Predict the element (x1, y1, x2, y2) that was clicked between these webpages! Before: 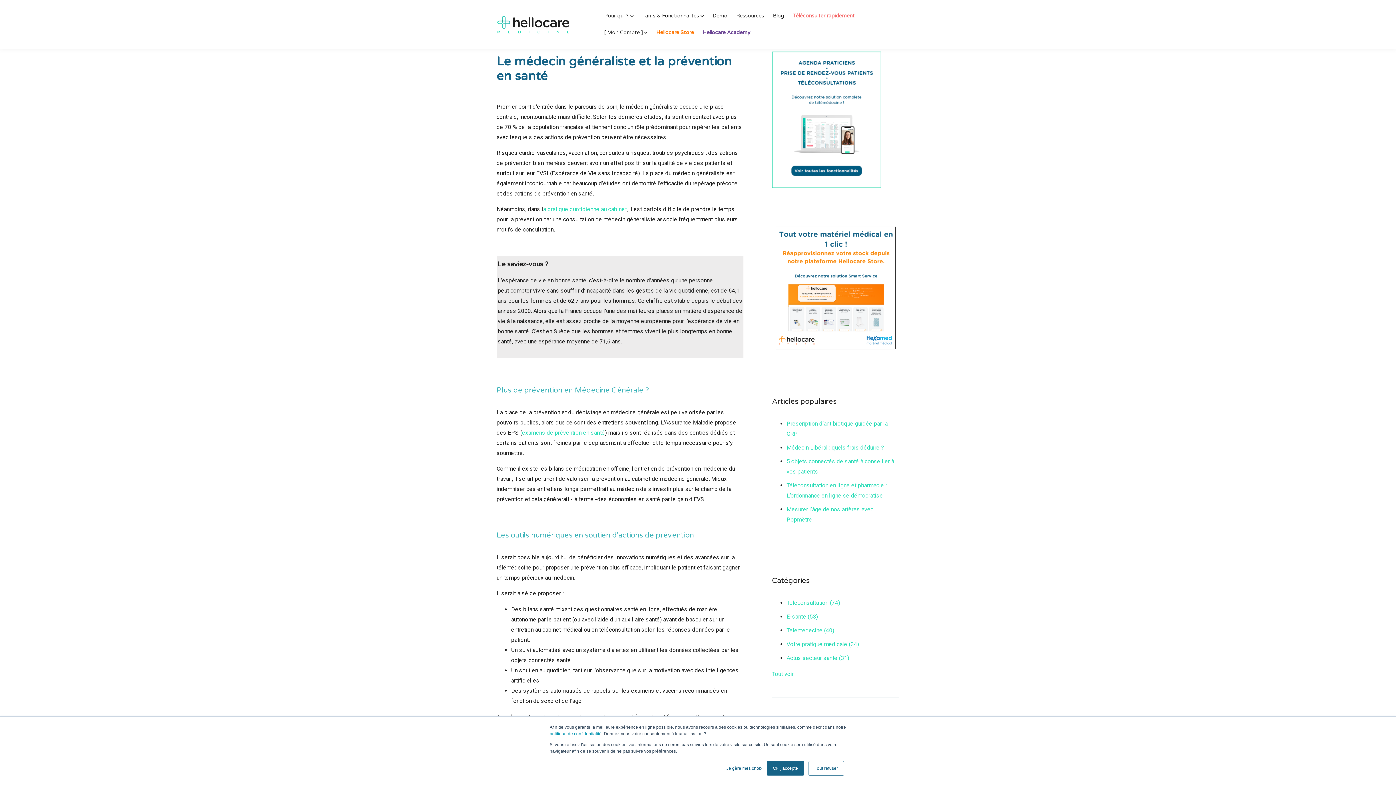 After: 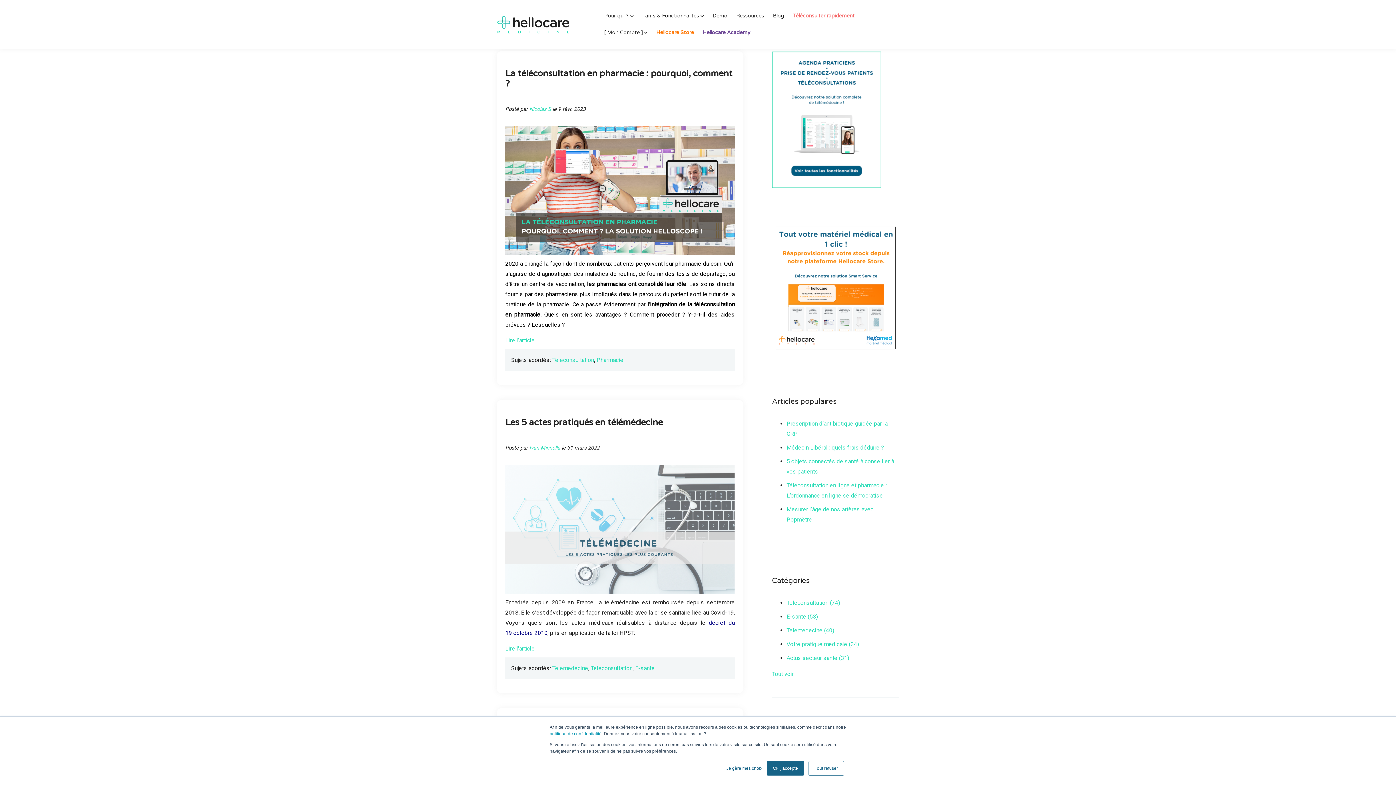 Action: bbox: (786, 599, 840, 606) label: Teleconsultation (74)